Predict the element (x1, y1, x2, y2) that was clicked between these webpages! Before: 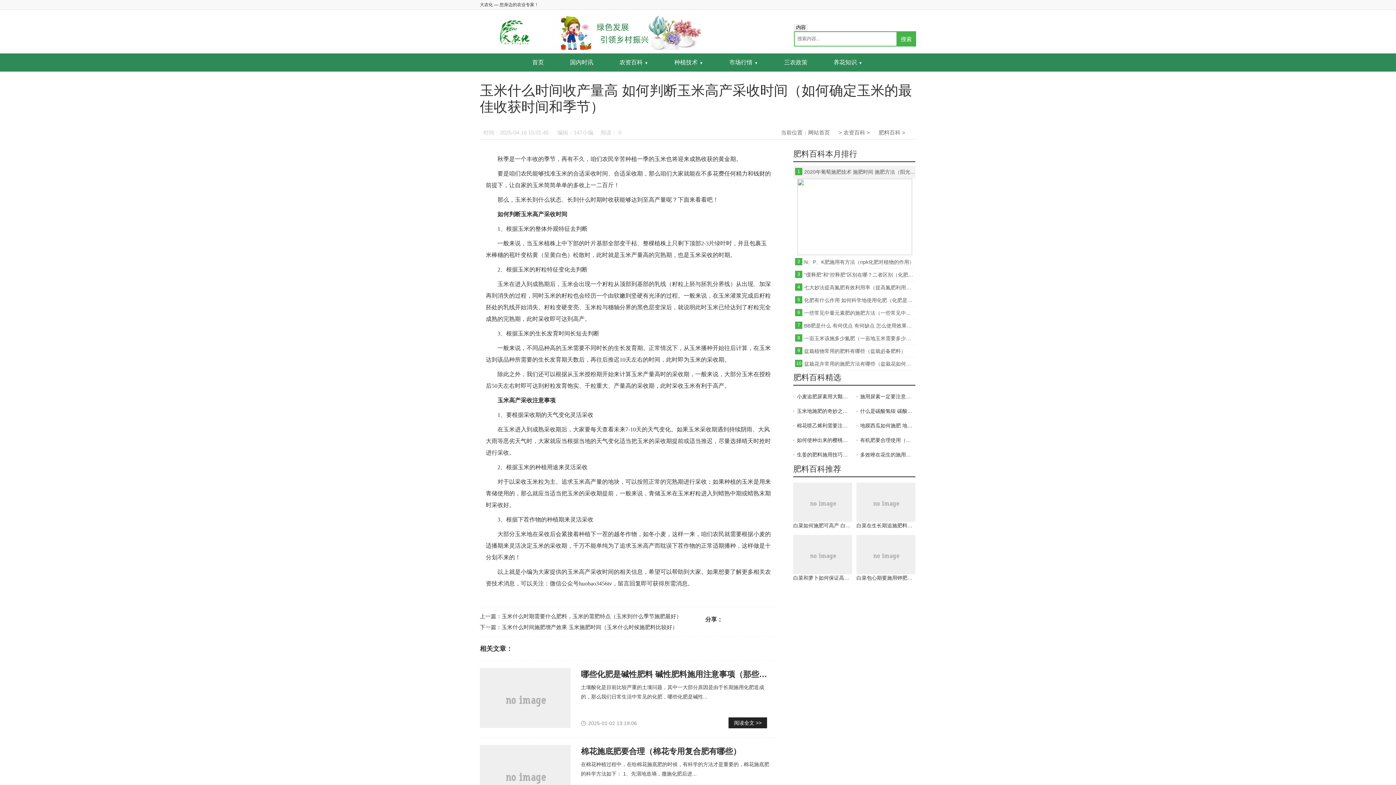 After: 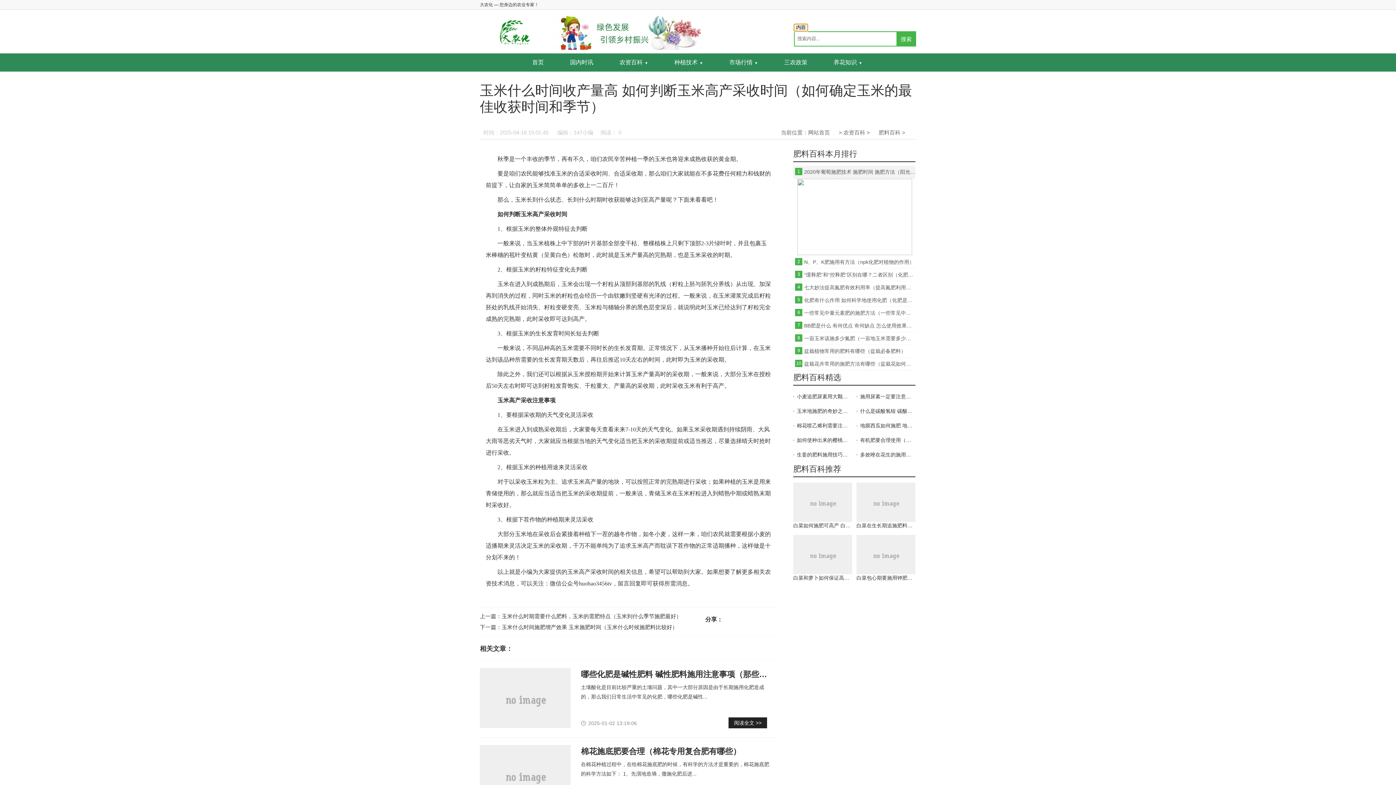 Action: bbox: (794, 24, 808, 31) label: 内容